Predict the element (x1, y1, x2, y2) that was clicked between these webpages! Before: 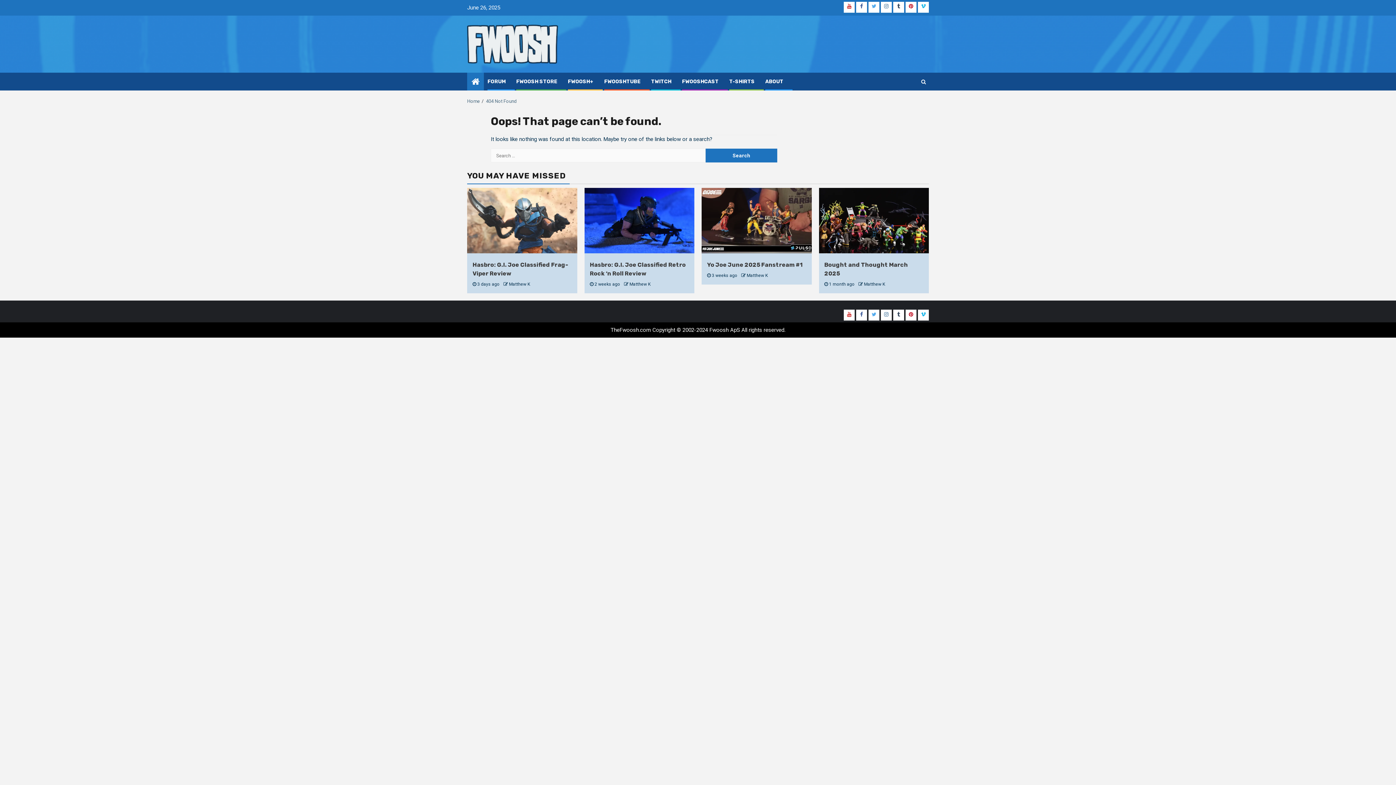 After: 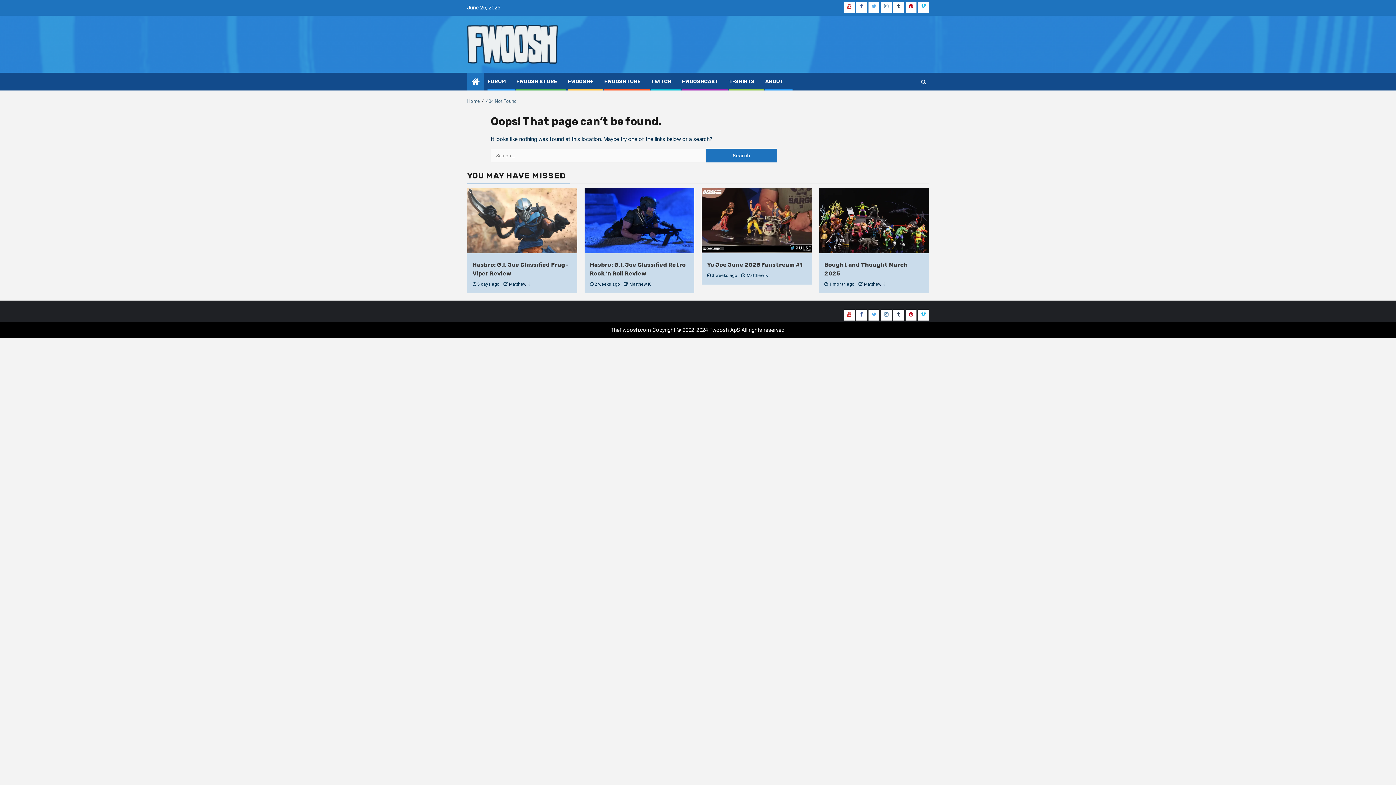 Action: bbox: (856, 309, 867, 320) label: Facebook